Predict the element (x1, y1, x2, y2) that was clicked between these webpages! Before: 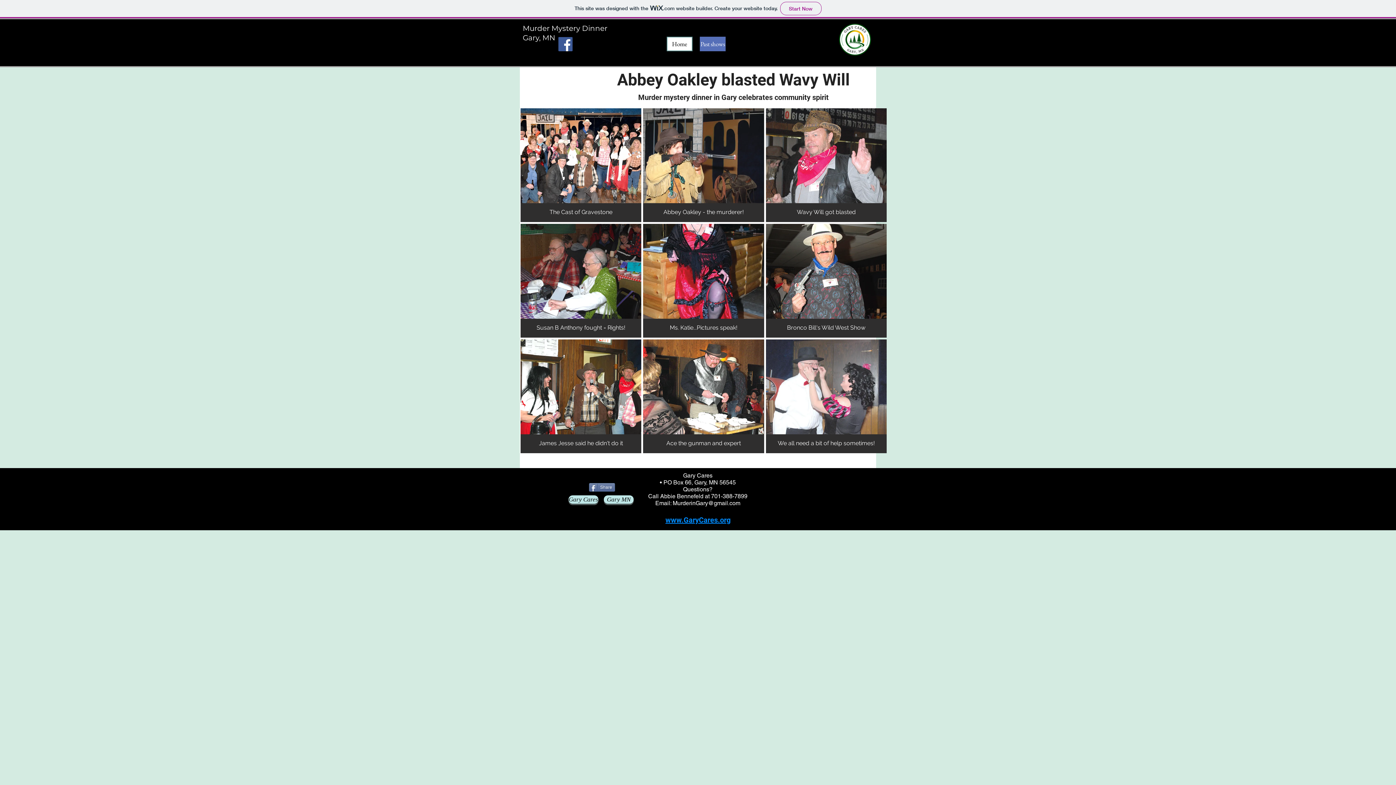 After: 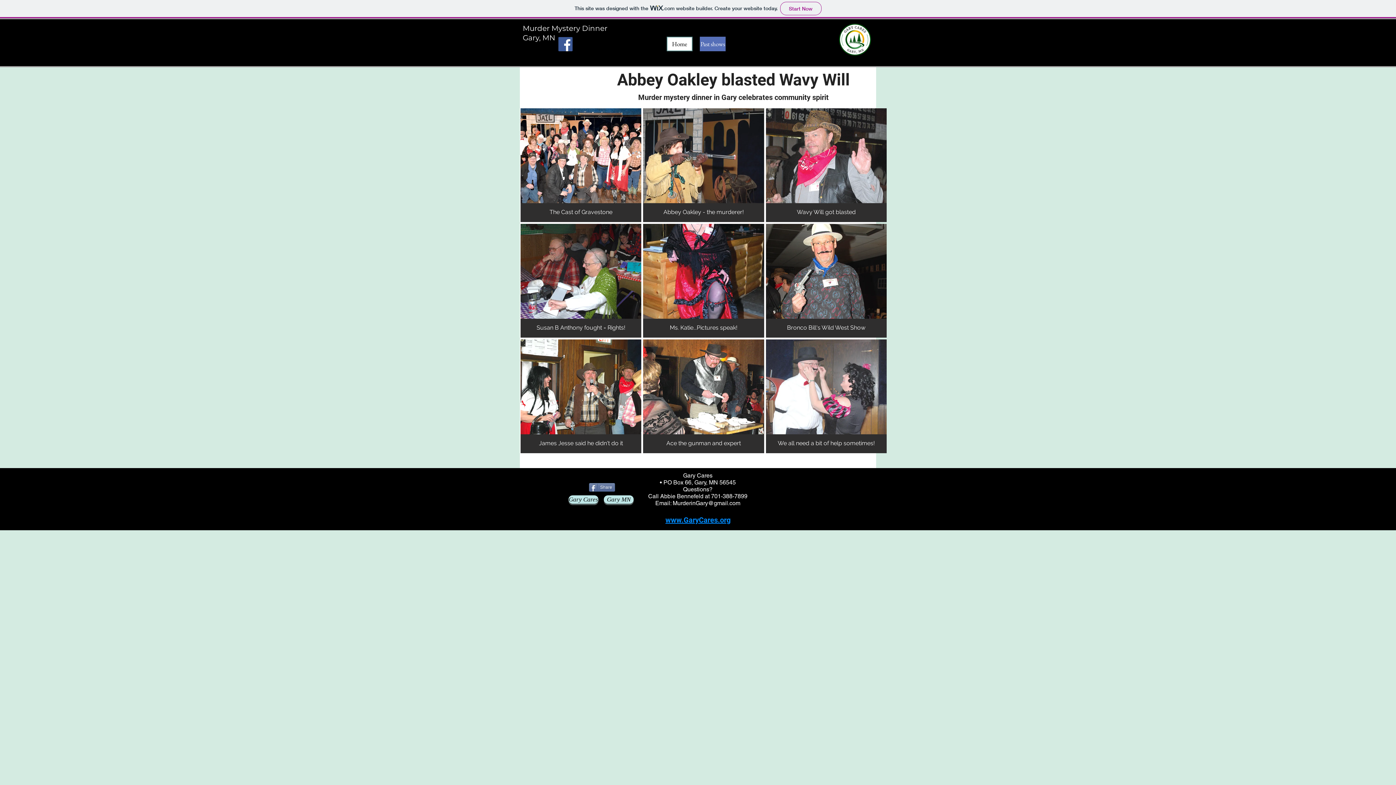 Action: label: MurderinGary@gmail.com bbox: (672, 500, 740, 506)